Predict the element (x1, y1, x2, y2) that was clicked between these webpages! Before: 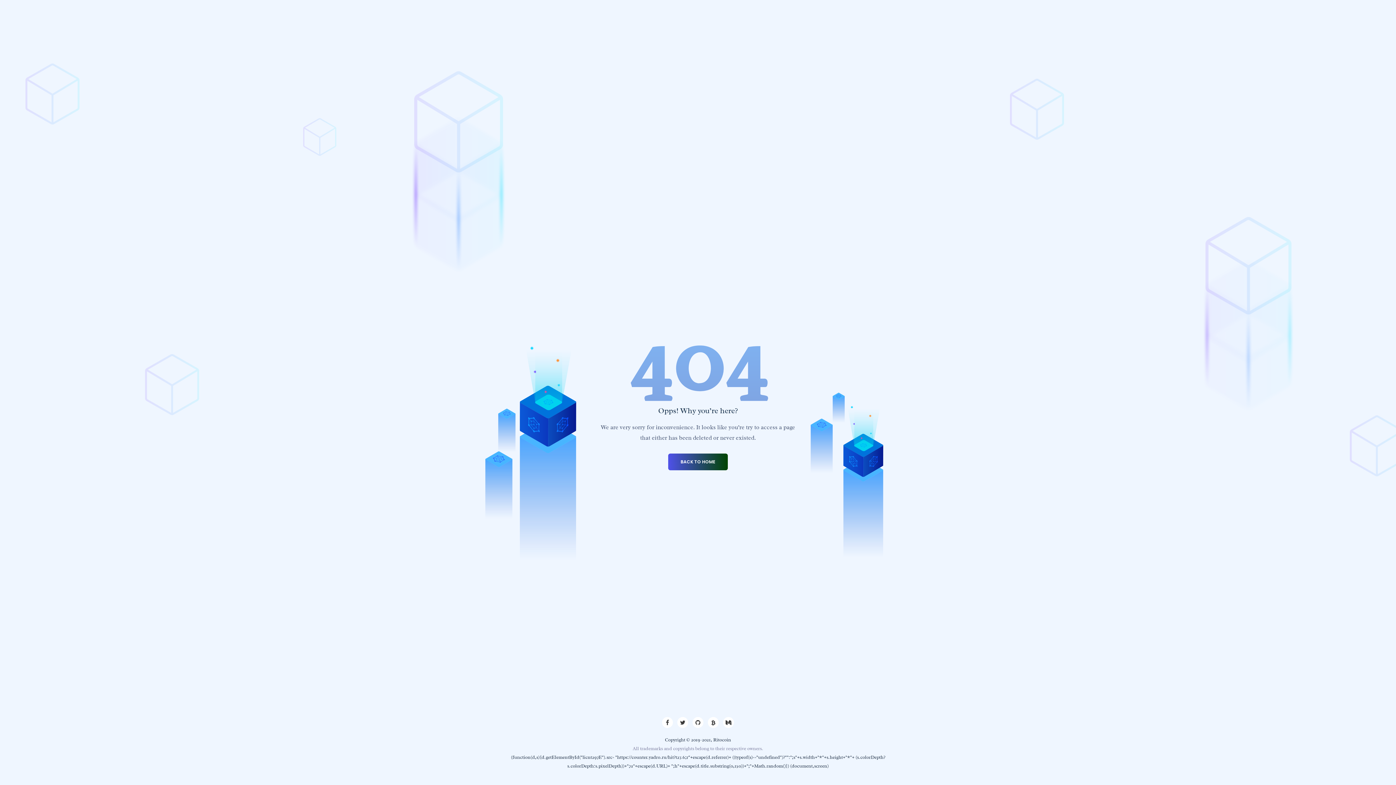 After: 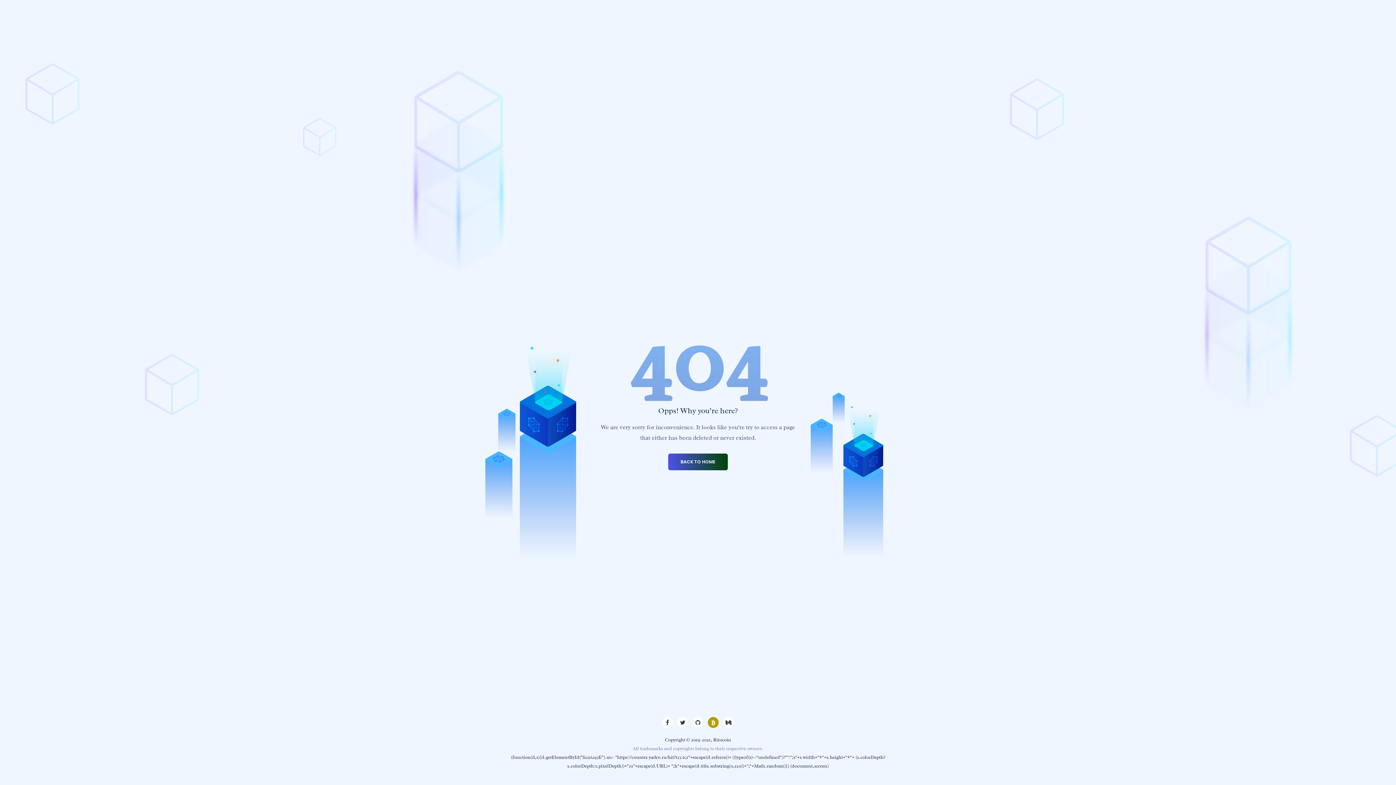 Action: bbox: (708, 717, 718, 728)